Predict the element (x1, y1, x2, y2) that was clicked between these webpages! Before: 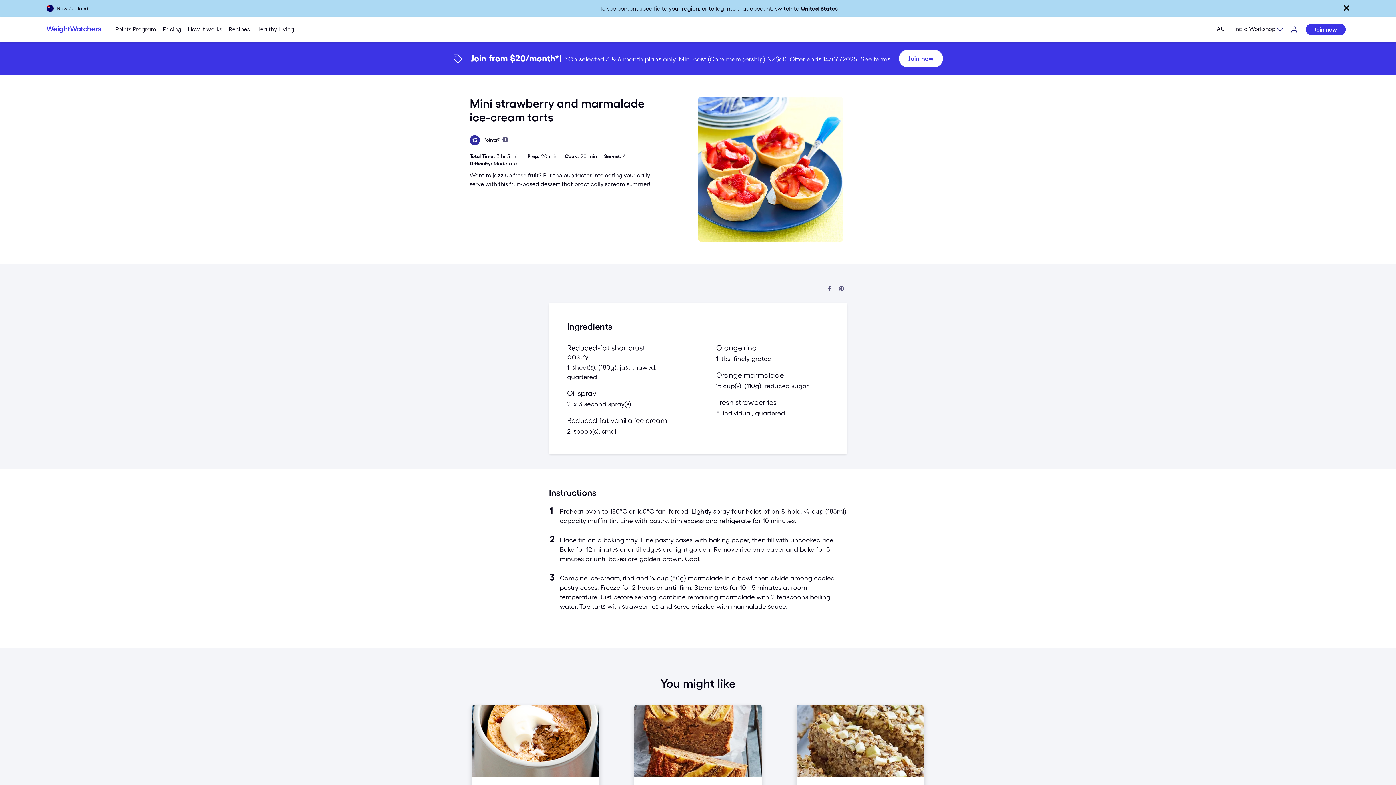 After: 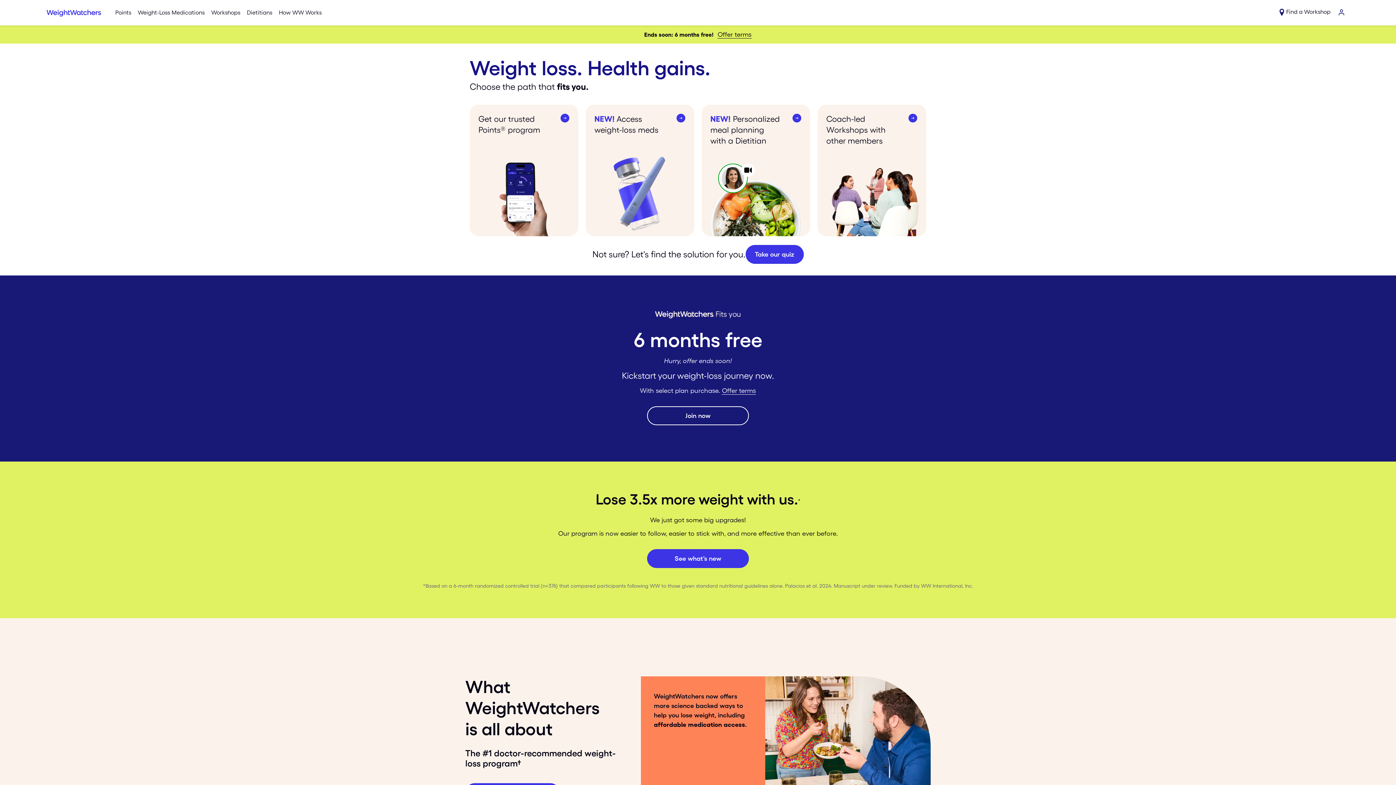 Action: bbox: (800, 4, 838, 12) label: United States